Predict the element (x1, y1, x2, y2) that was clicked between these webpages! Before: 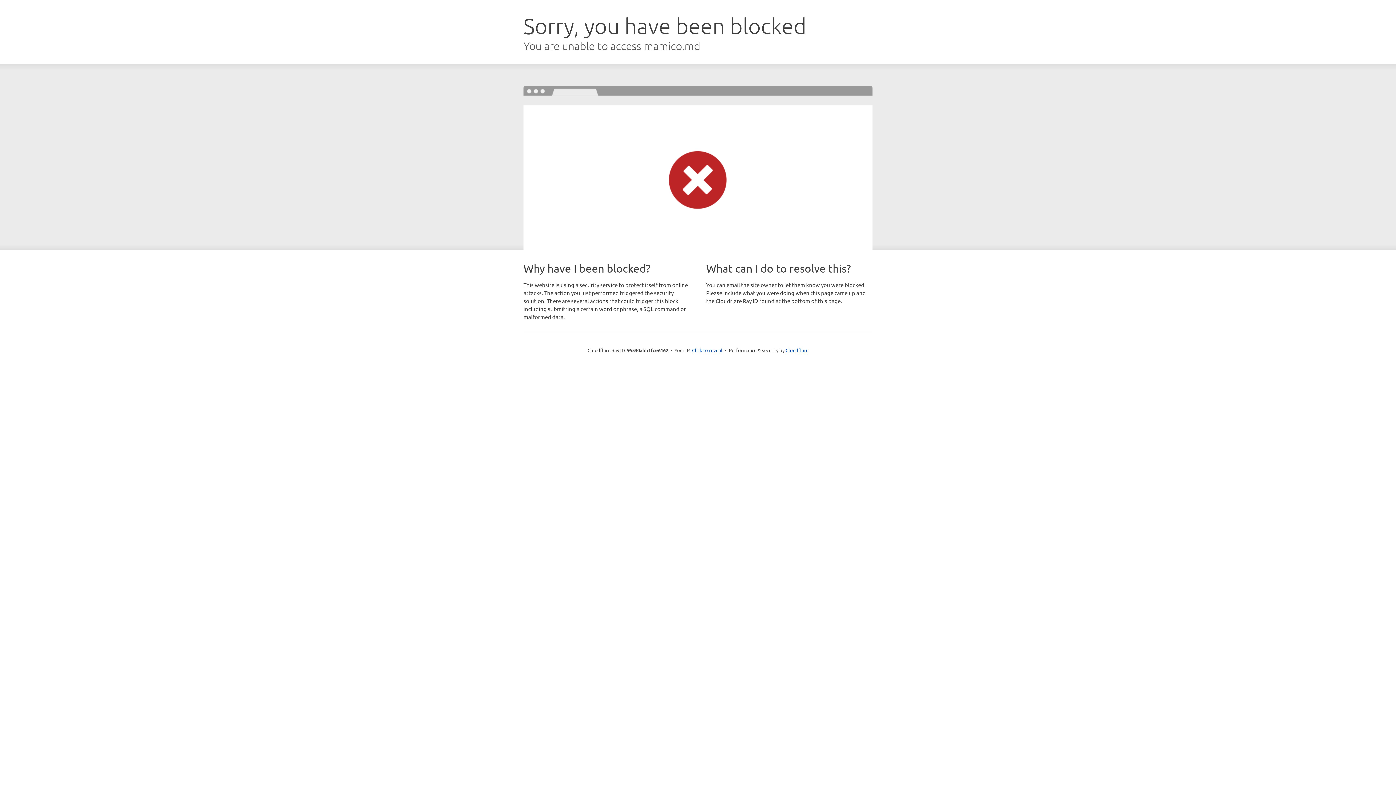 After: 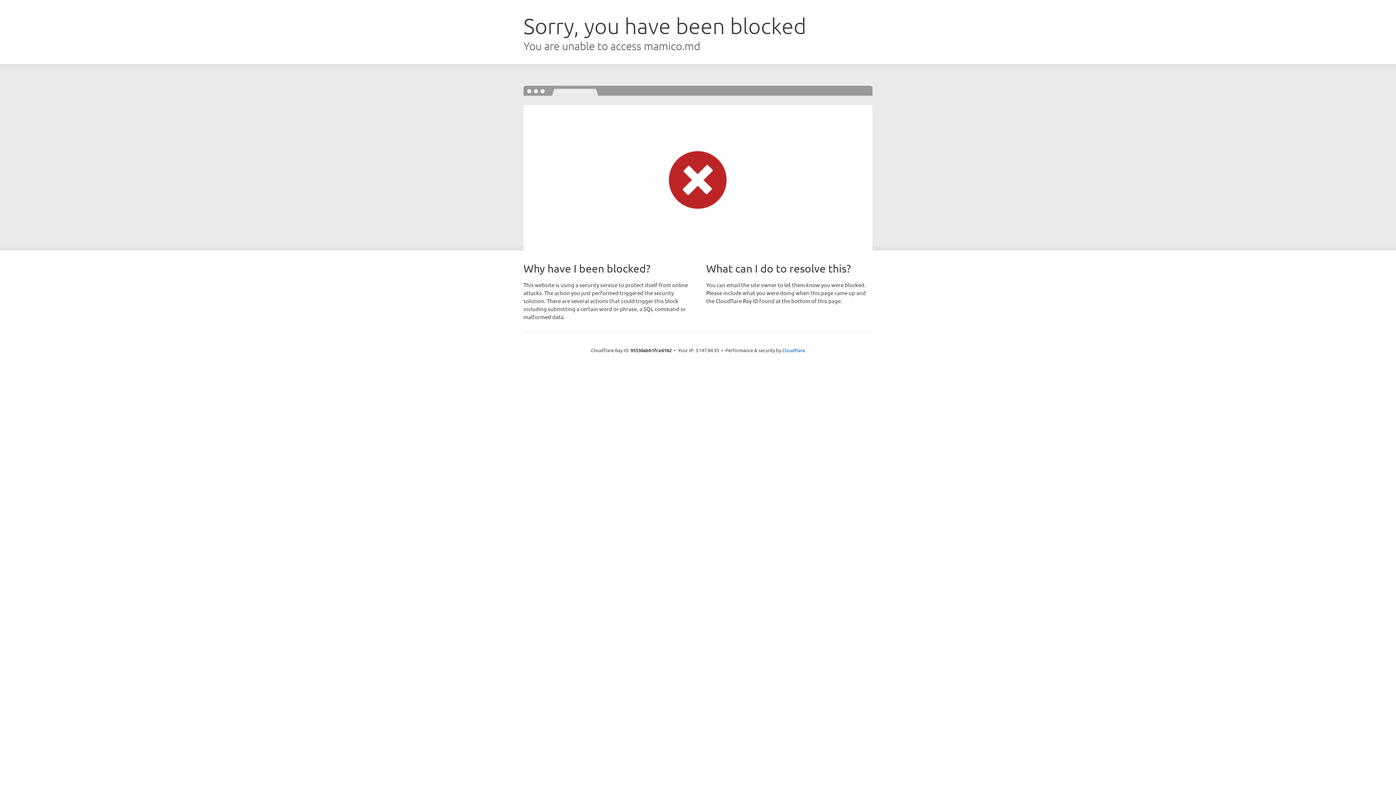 Action: label: Click to reveal bbox: (692, 346, 722, 353)